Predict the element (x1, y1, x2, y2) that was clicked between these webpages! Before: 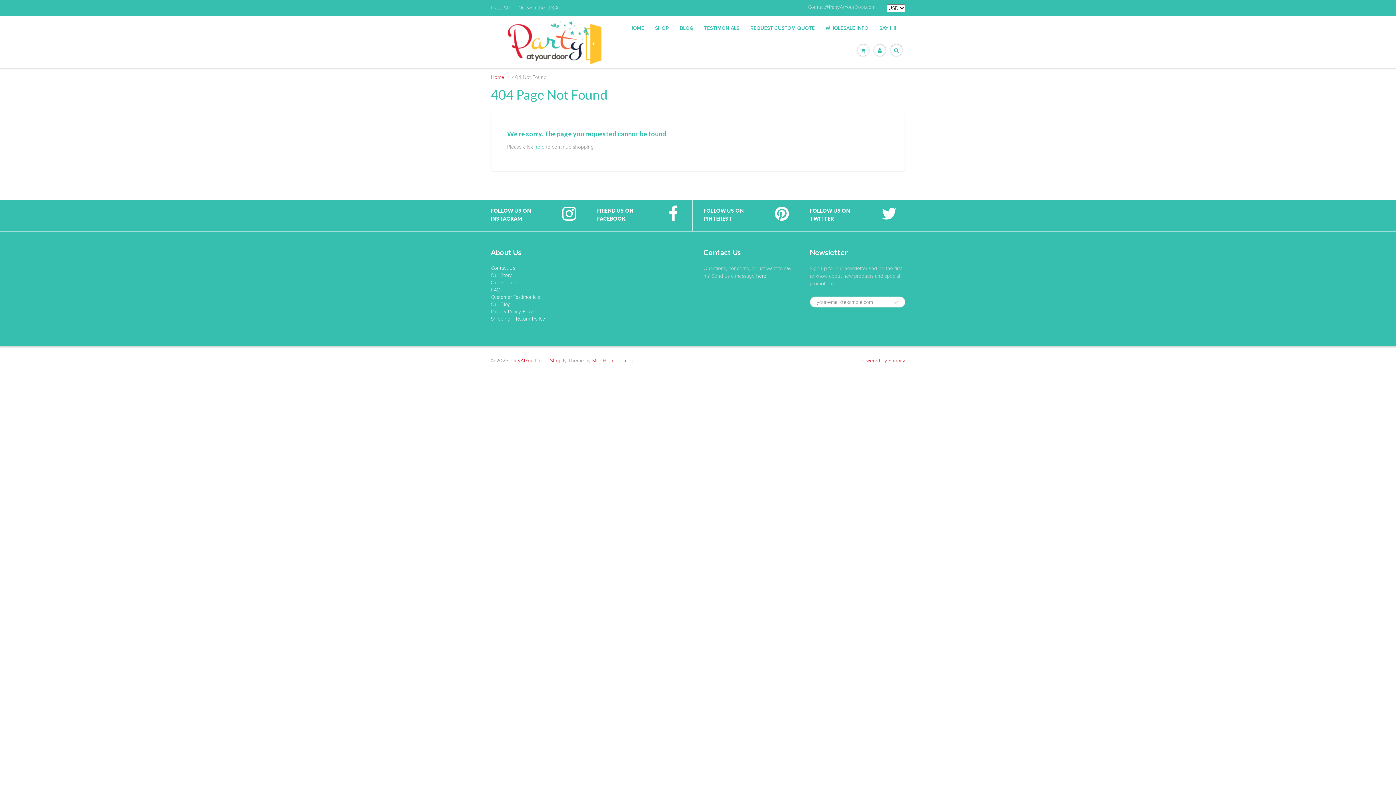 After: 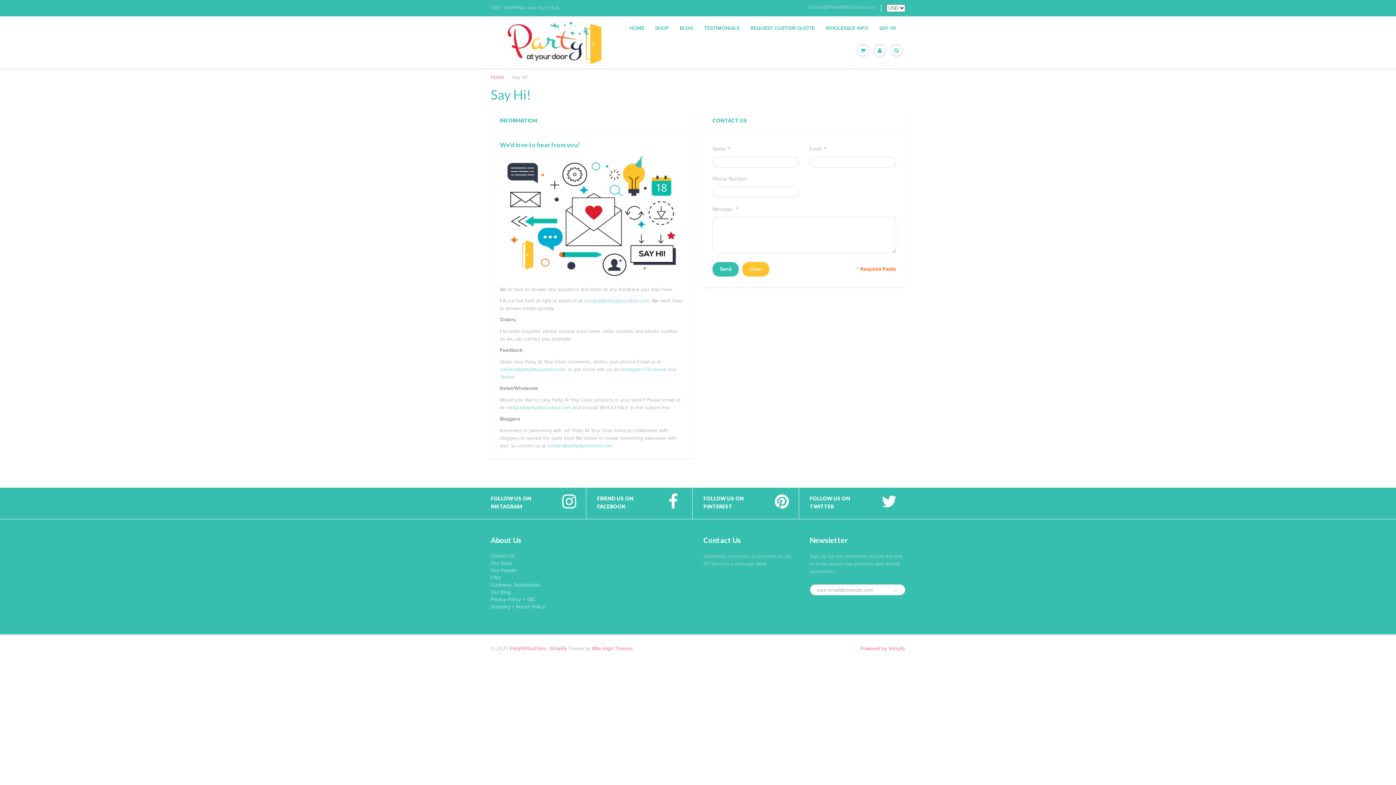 Action: bbox: (490, 265, 515, 271) label: Contact Us